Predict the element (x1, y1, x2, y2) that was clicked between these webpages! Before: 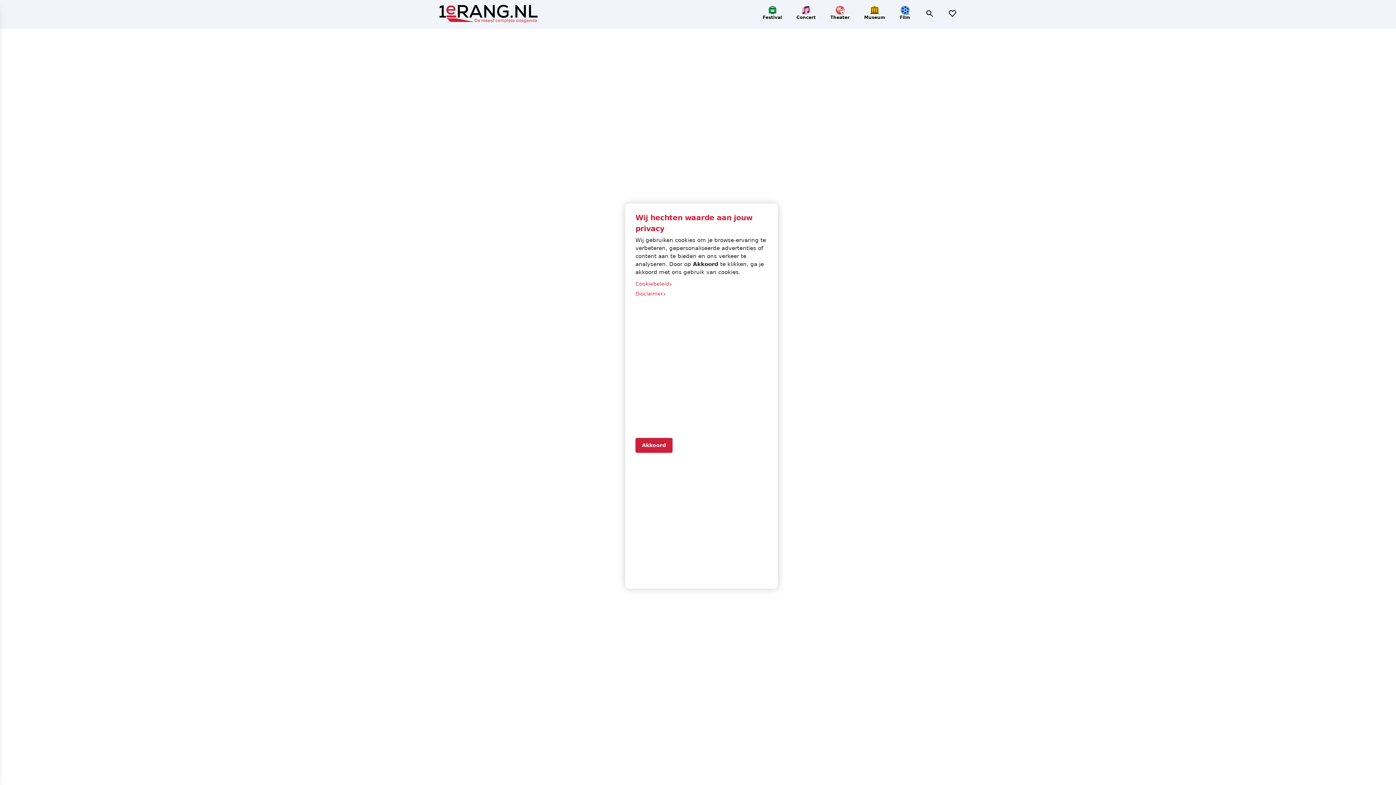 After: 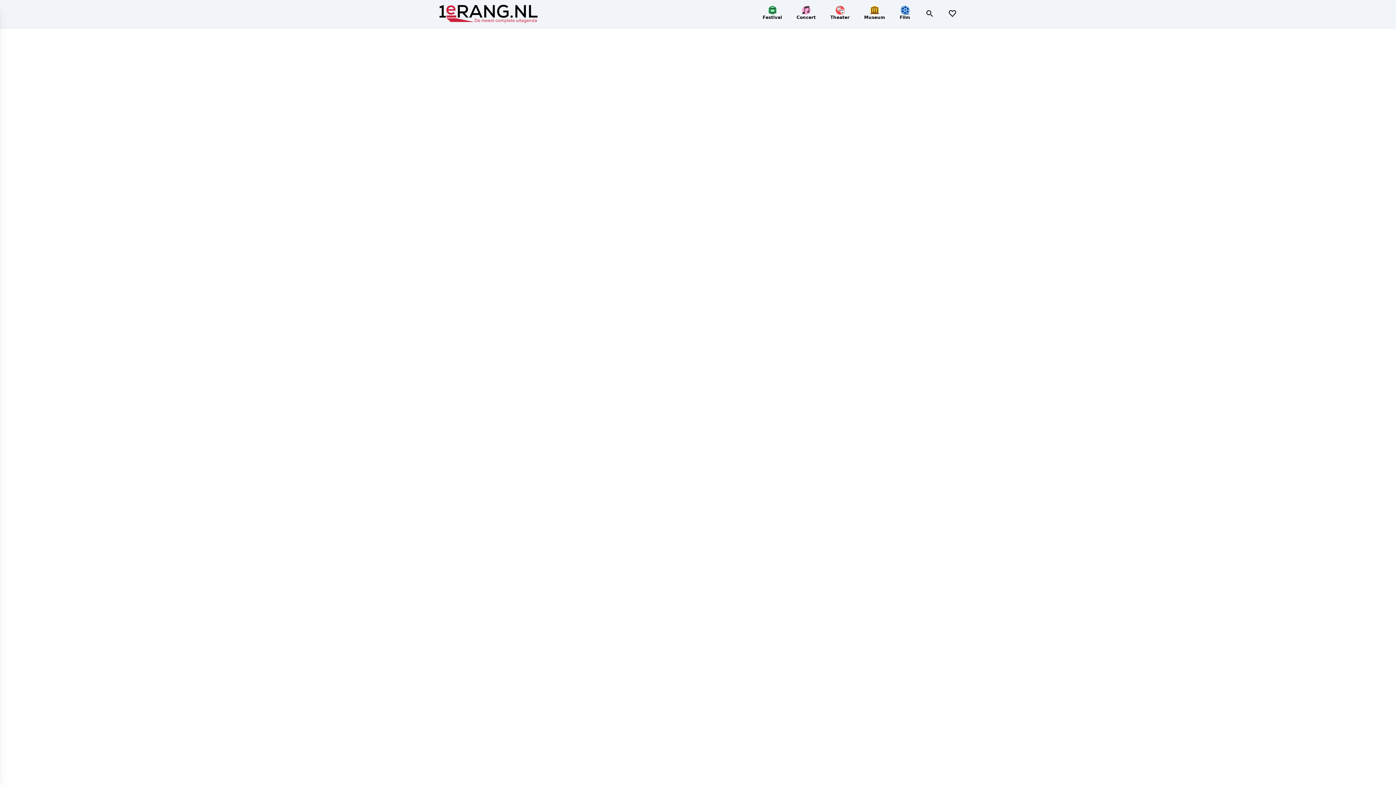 Action: label: Accept cookies bbox: (635, 438, 672, 452)